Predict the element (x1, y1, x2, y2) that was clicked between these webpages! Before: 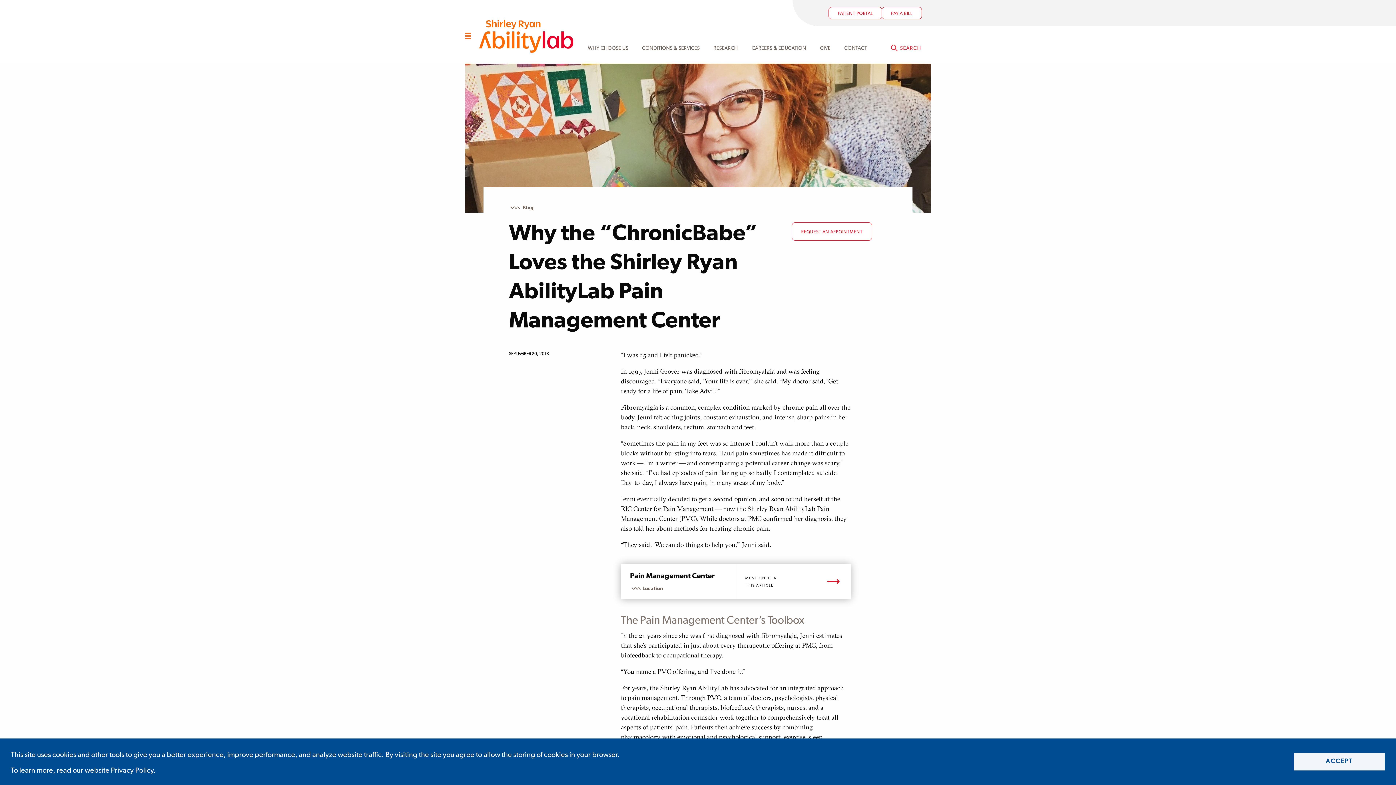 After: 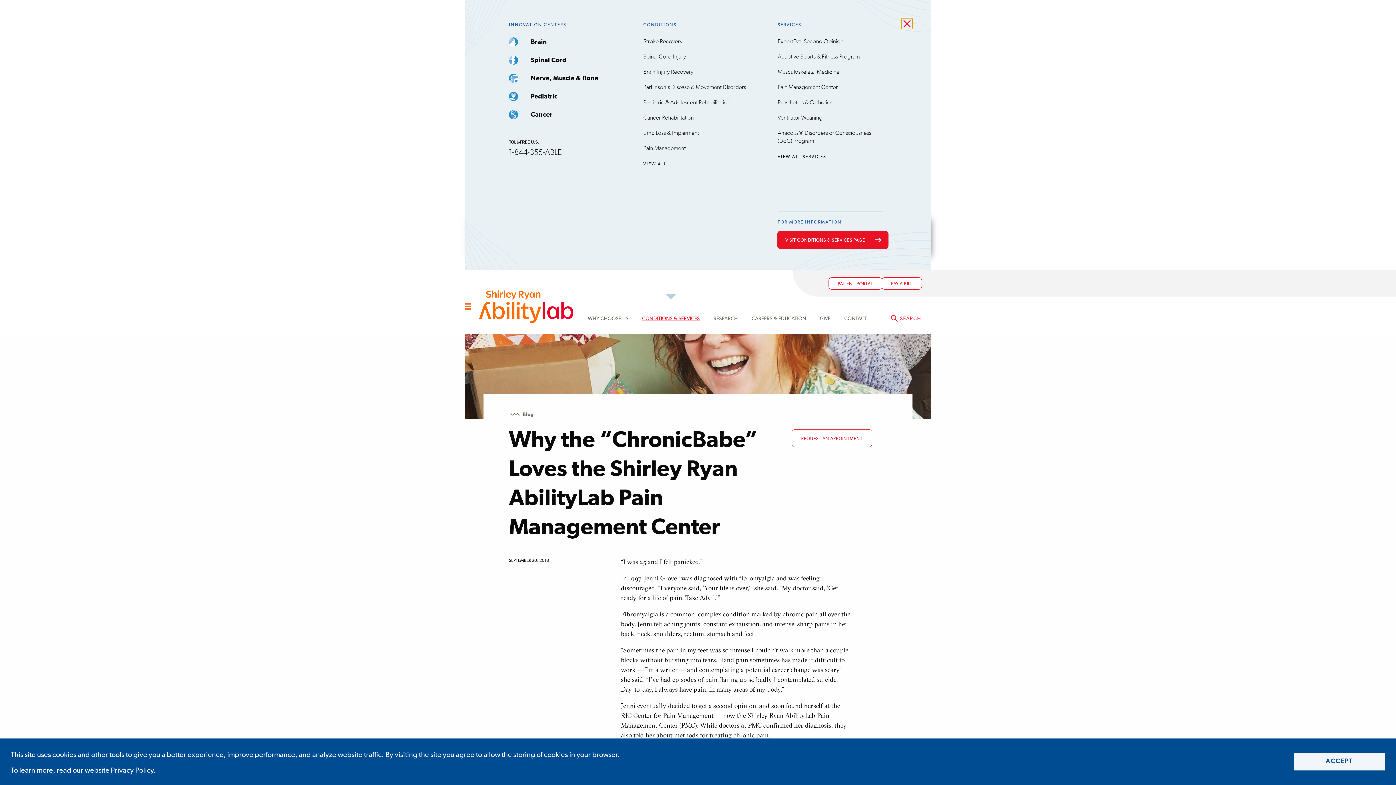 Action: label: CONDITIONS & SERVICES bbox: (642, 45, 699, 50)